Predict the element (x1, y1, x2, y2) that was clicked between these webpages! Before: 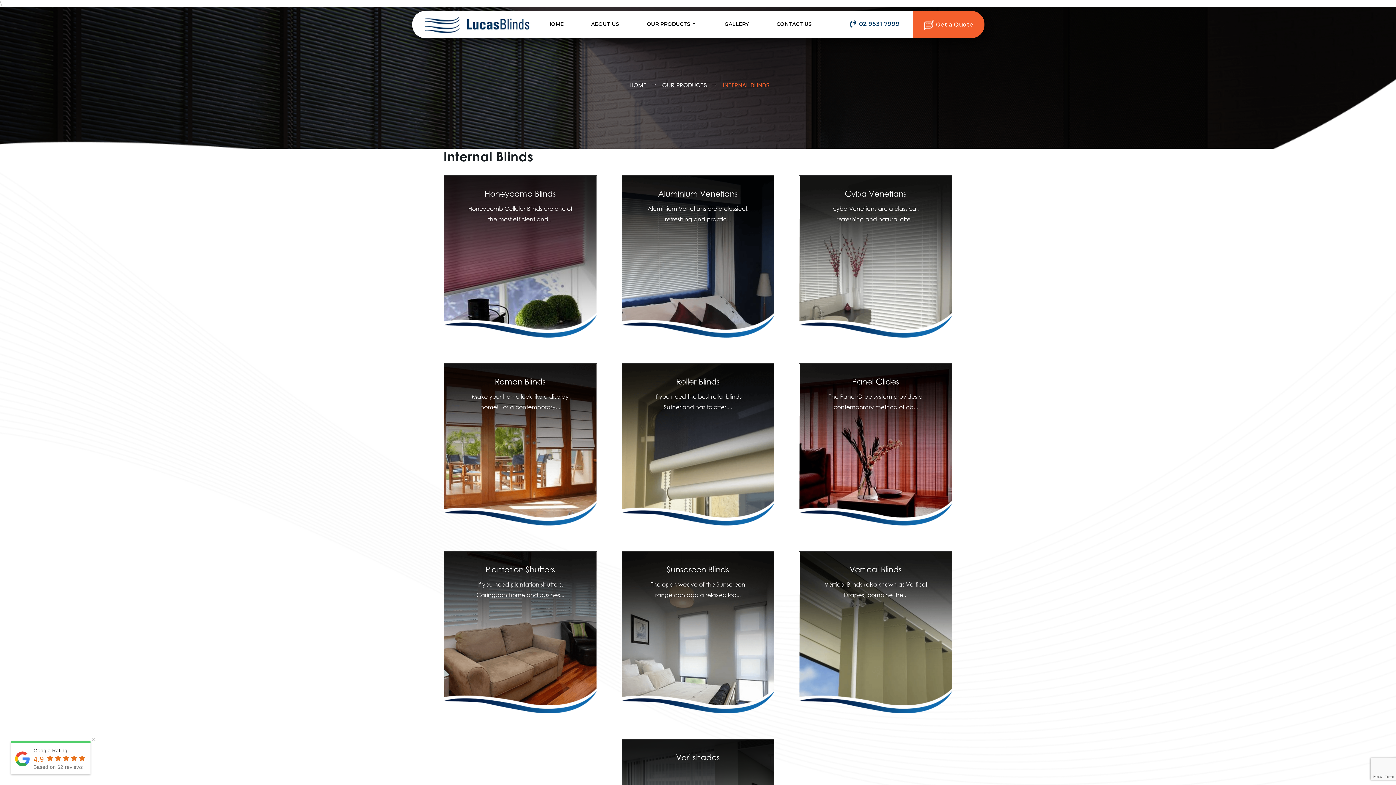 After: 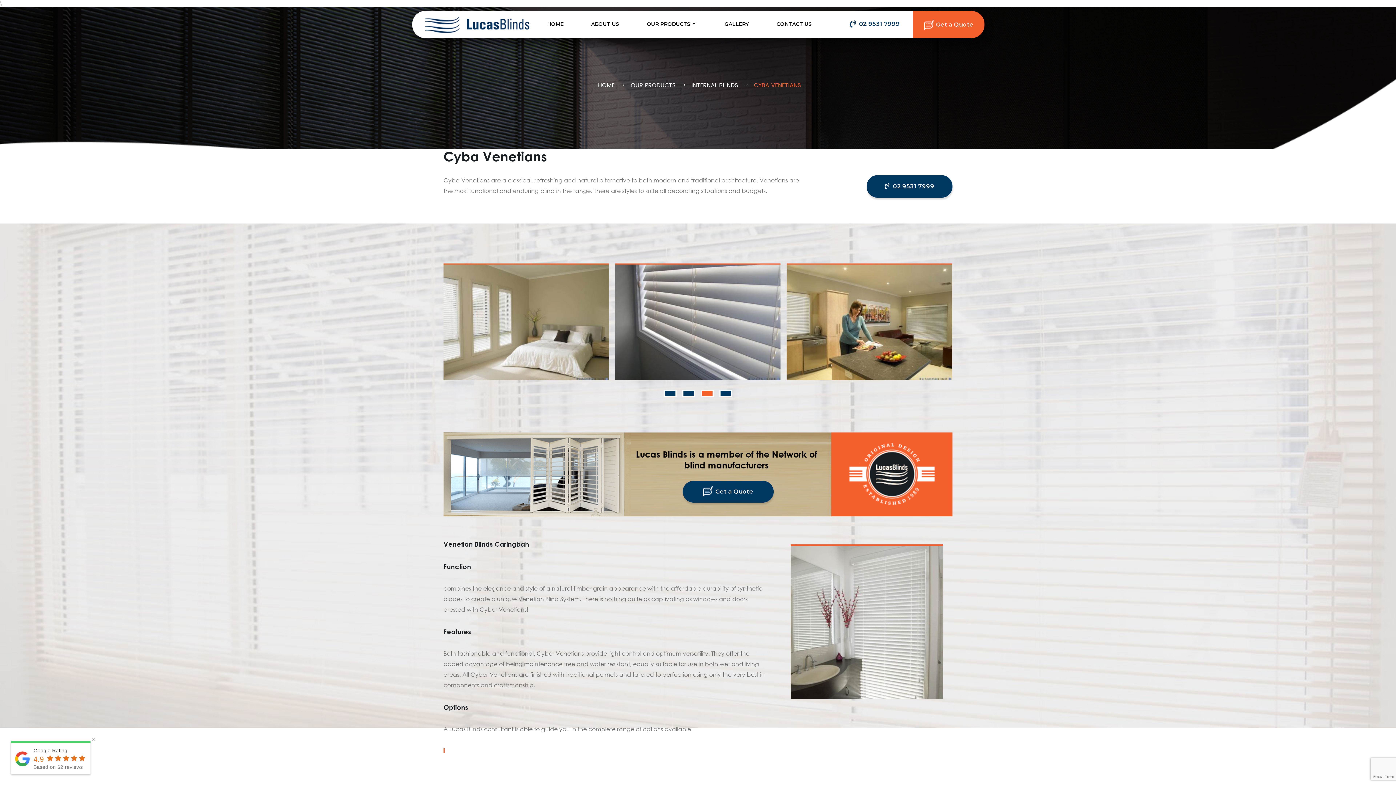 Action: label: Cyba Venetians

cyba Venetians are a classical, refreshing and natural alte...

Read More bbox: (799, 175, 952, 337)